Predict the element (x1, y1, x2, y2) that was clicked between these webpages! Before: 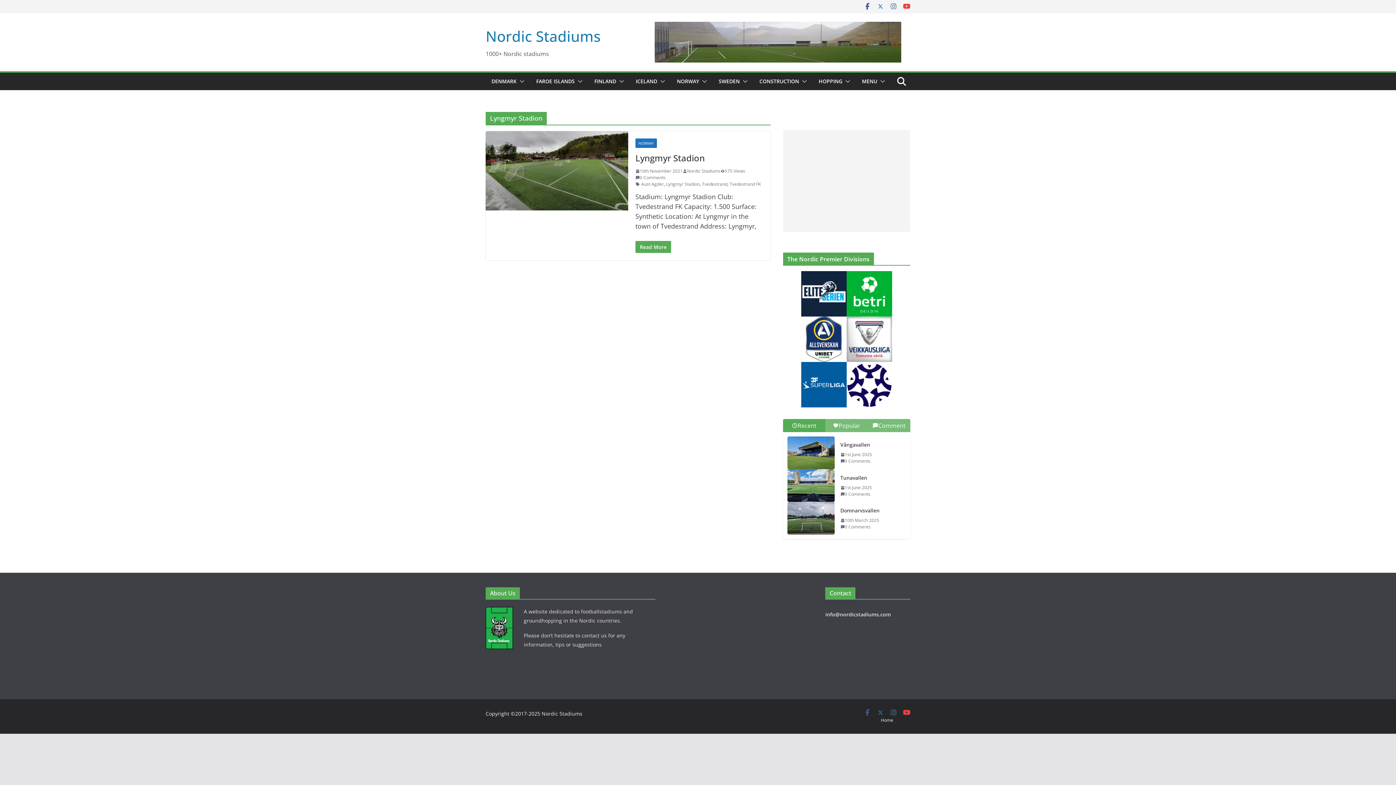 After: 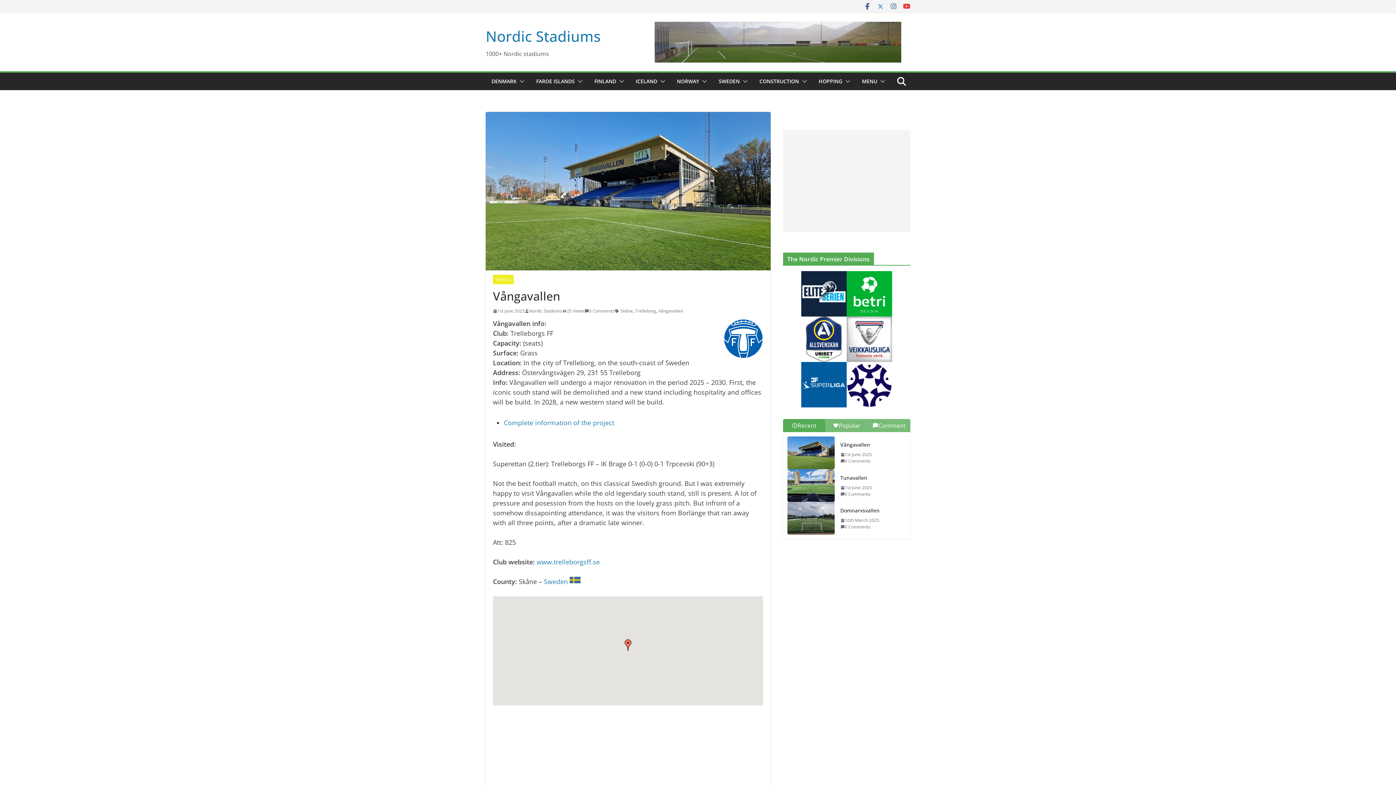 Action: bbox: (787, 436, 834, 469)